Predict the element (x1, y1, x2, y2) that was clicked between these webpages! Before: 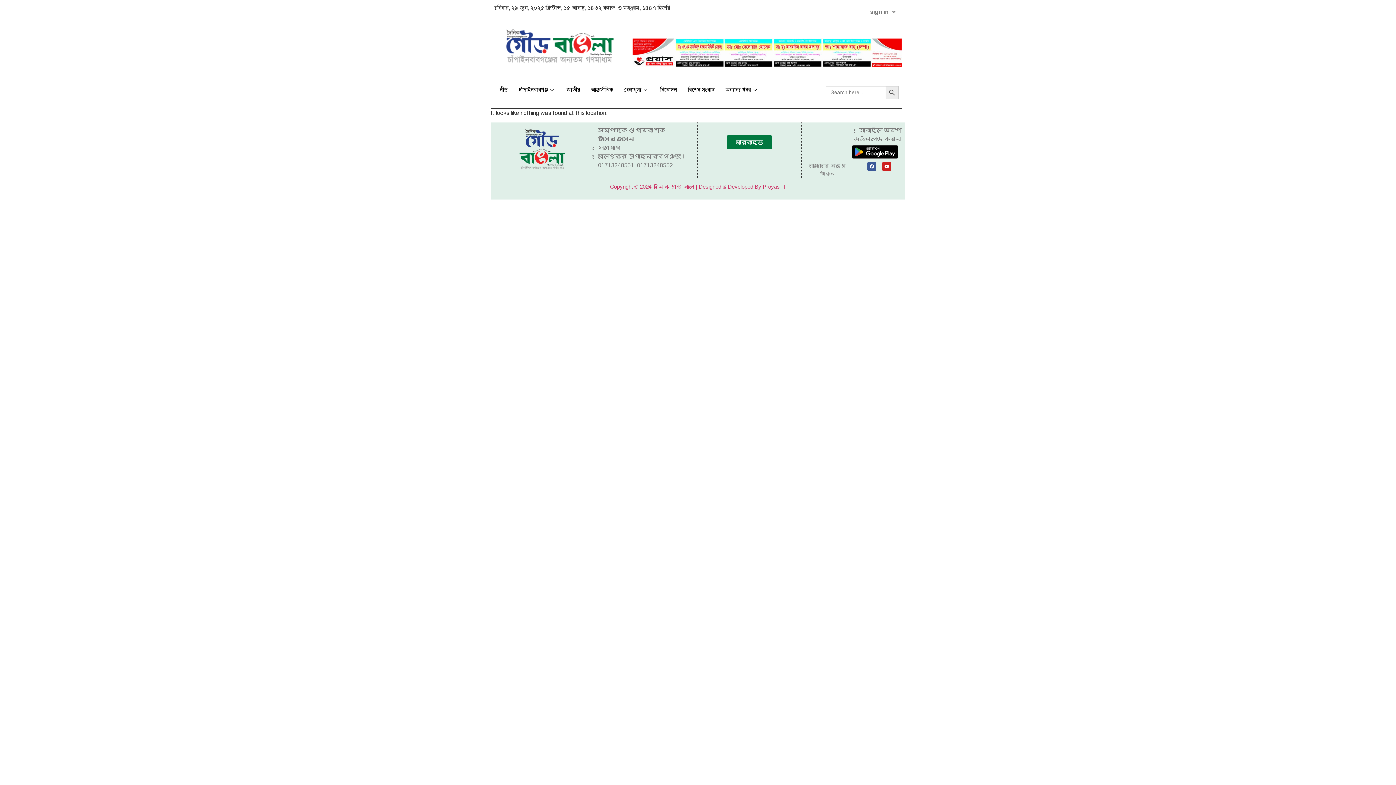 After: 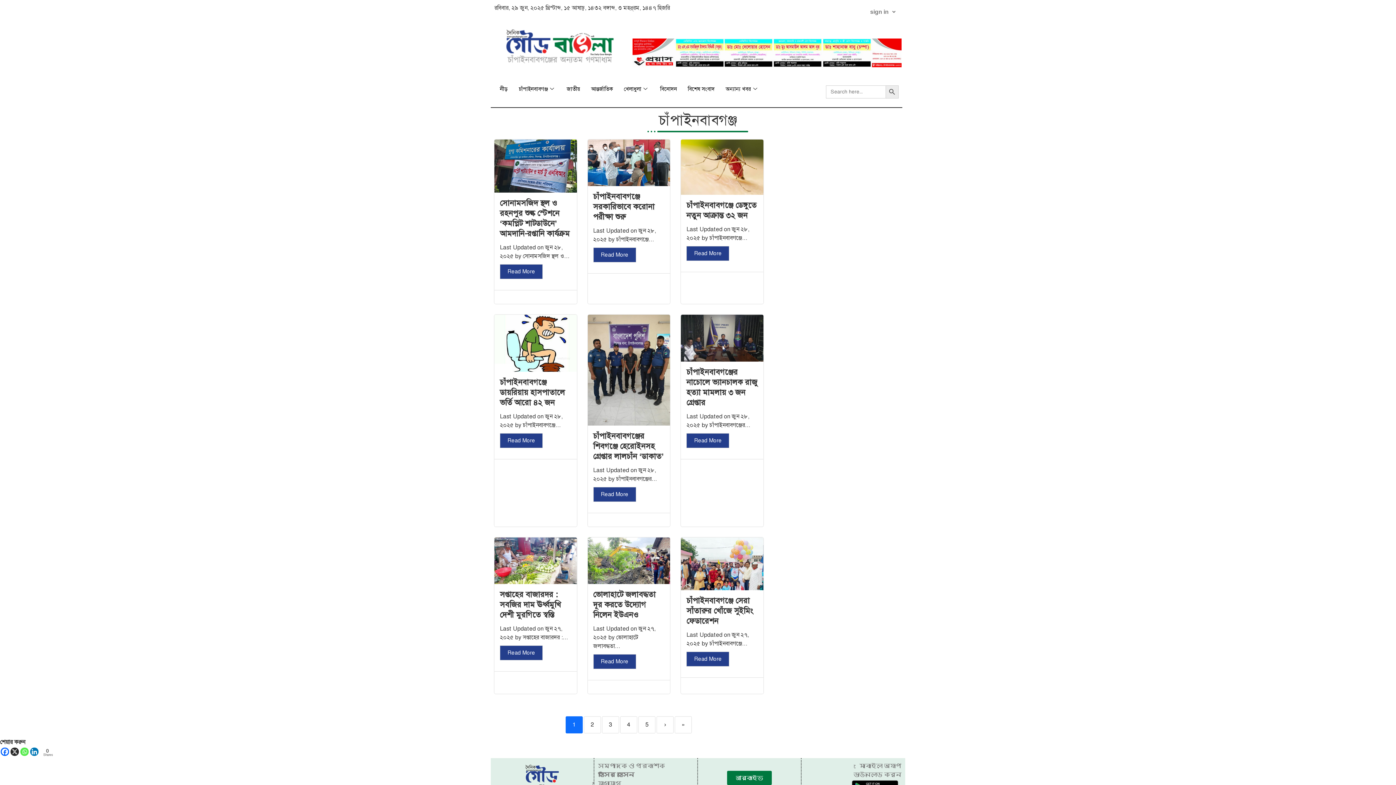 Action: label: চাঁপাইনবাবগঞ্জ bbox: (513, 75, 561, 104)